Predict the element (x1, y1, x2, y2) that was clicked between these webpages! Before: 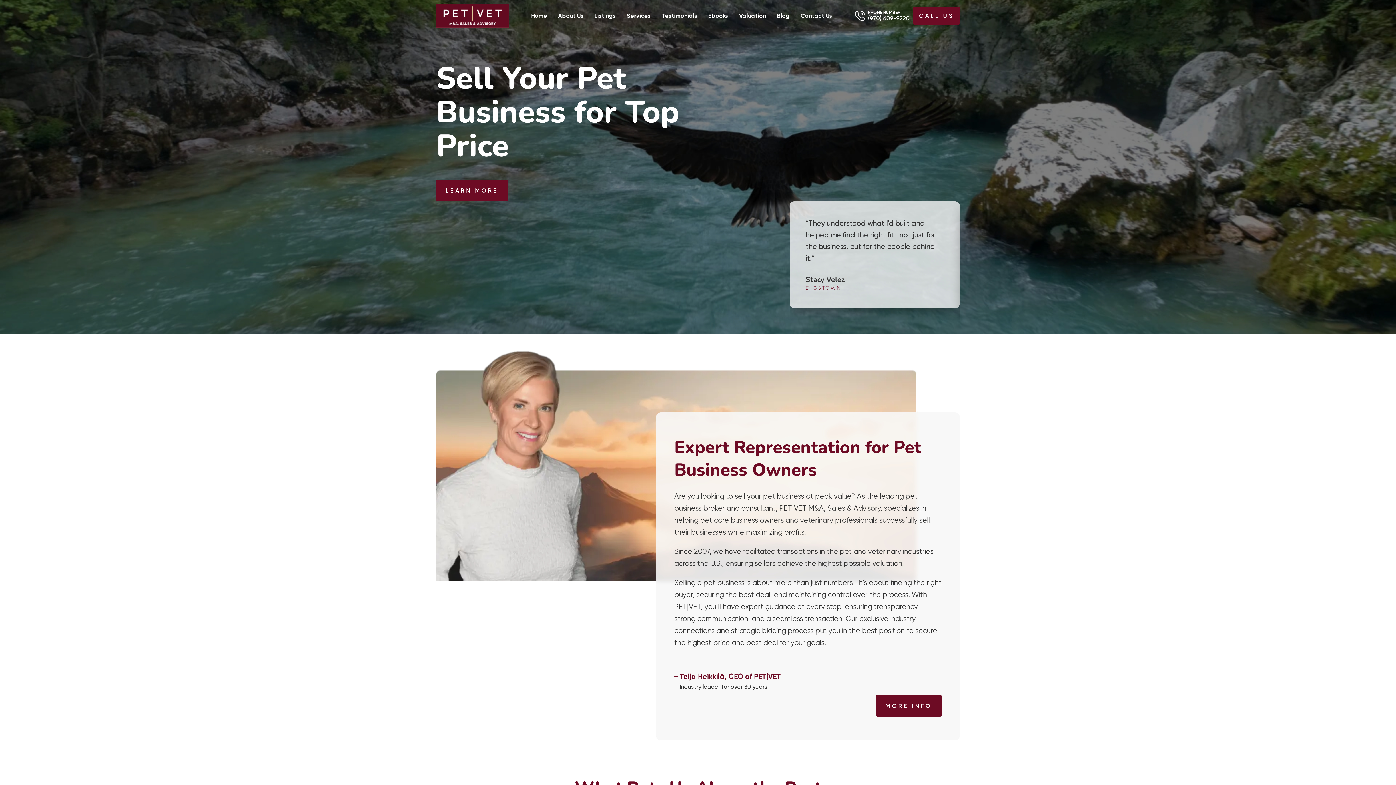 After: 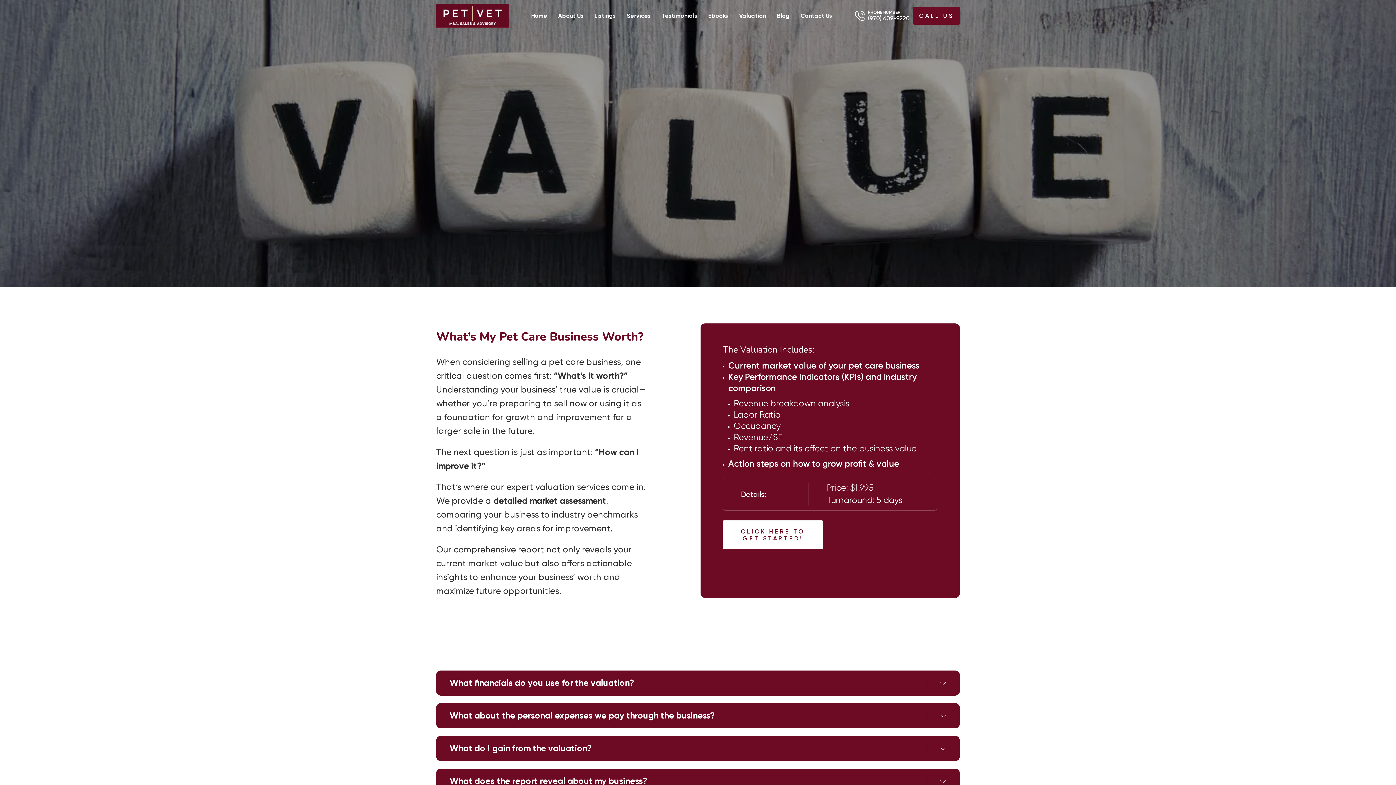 Action: label: Valuation bbox: (739, 12, 766, 18)